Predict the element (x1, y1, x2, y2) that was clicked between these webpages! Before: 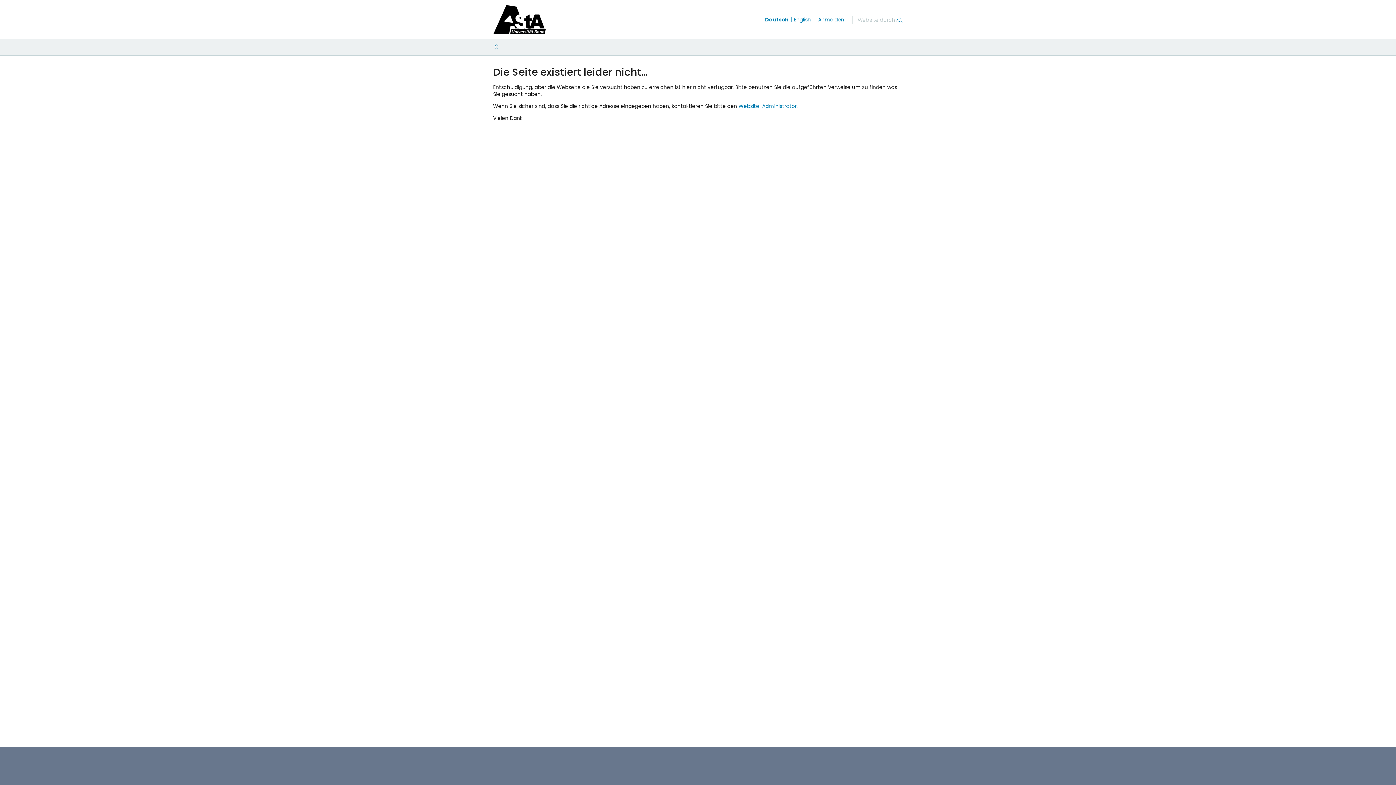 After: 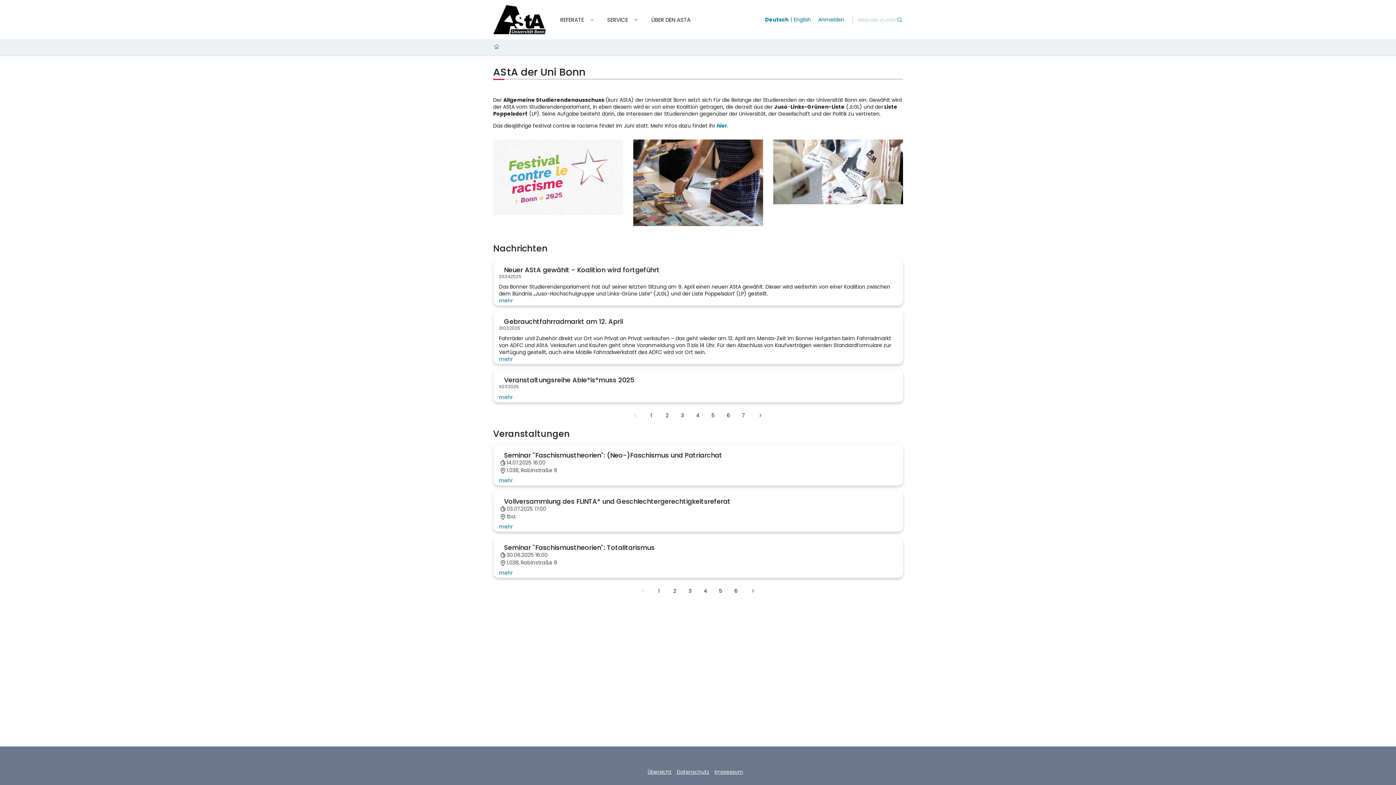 Action: bbox: (765, 16, 794, 23) label: Wechseln zu deutsch